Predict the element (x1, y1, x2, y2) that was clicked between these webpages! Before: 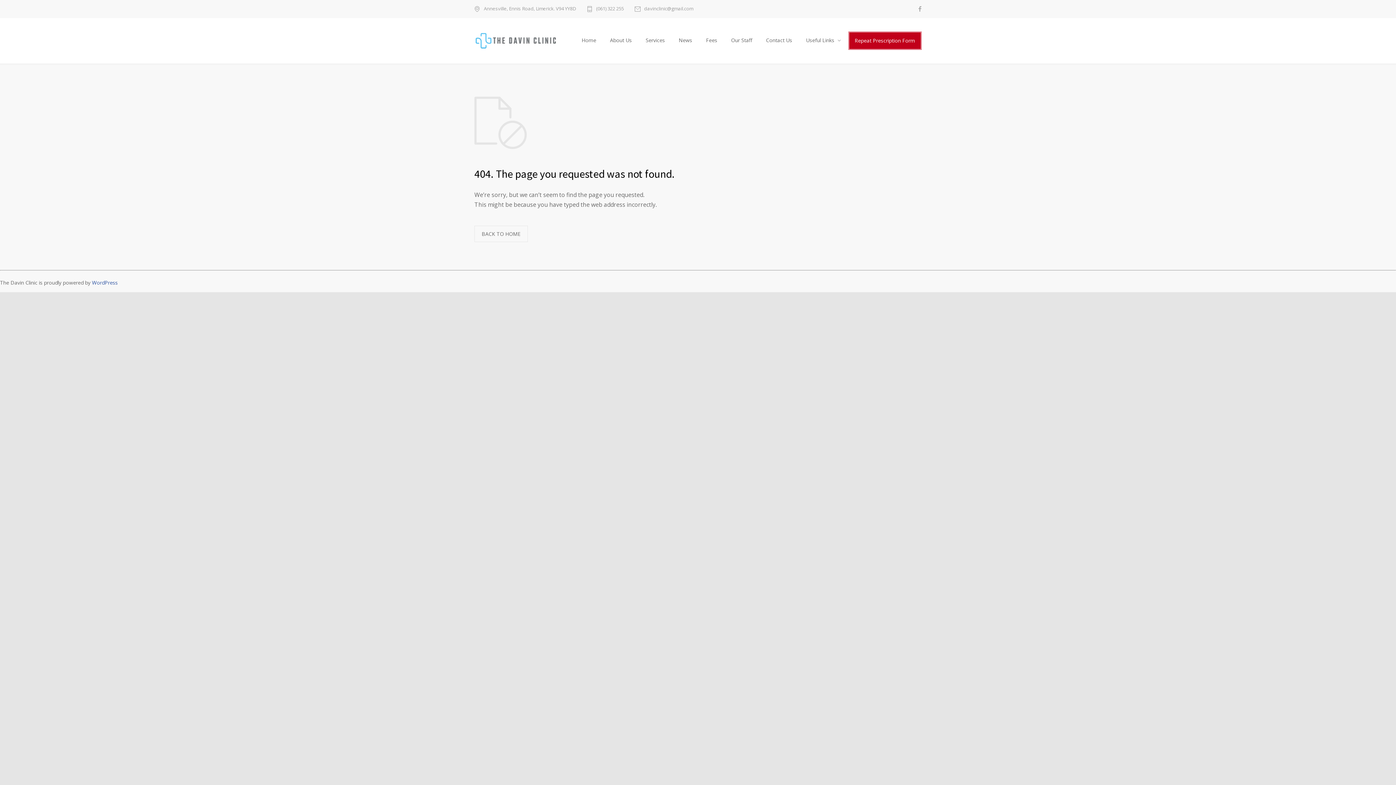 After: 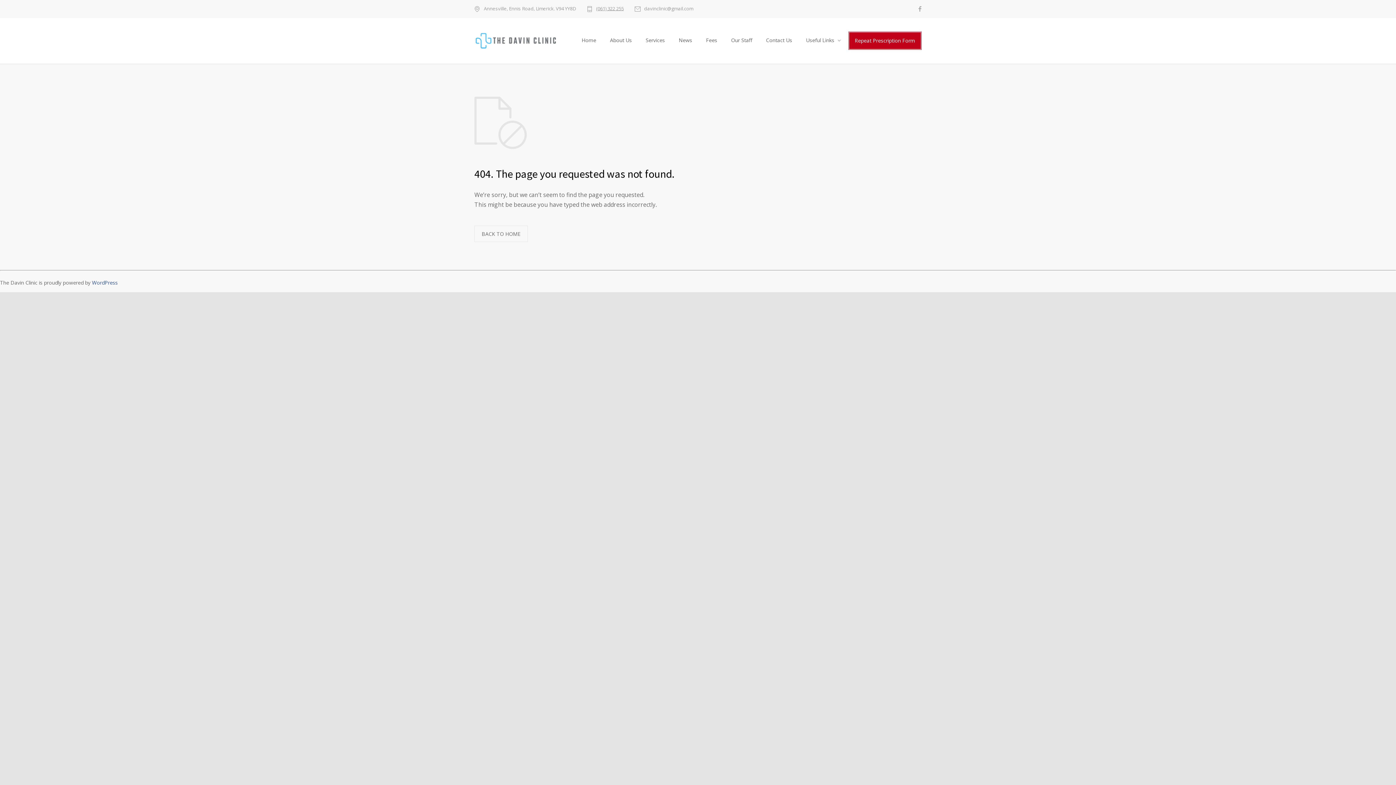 Action: label: (061) 322 255 bbox: (586, 6, 624, 12)